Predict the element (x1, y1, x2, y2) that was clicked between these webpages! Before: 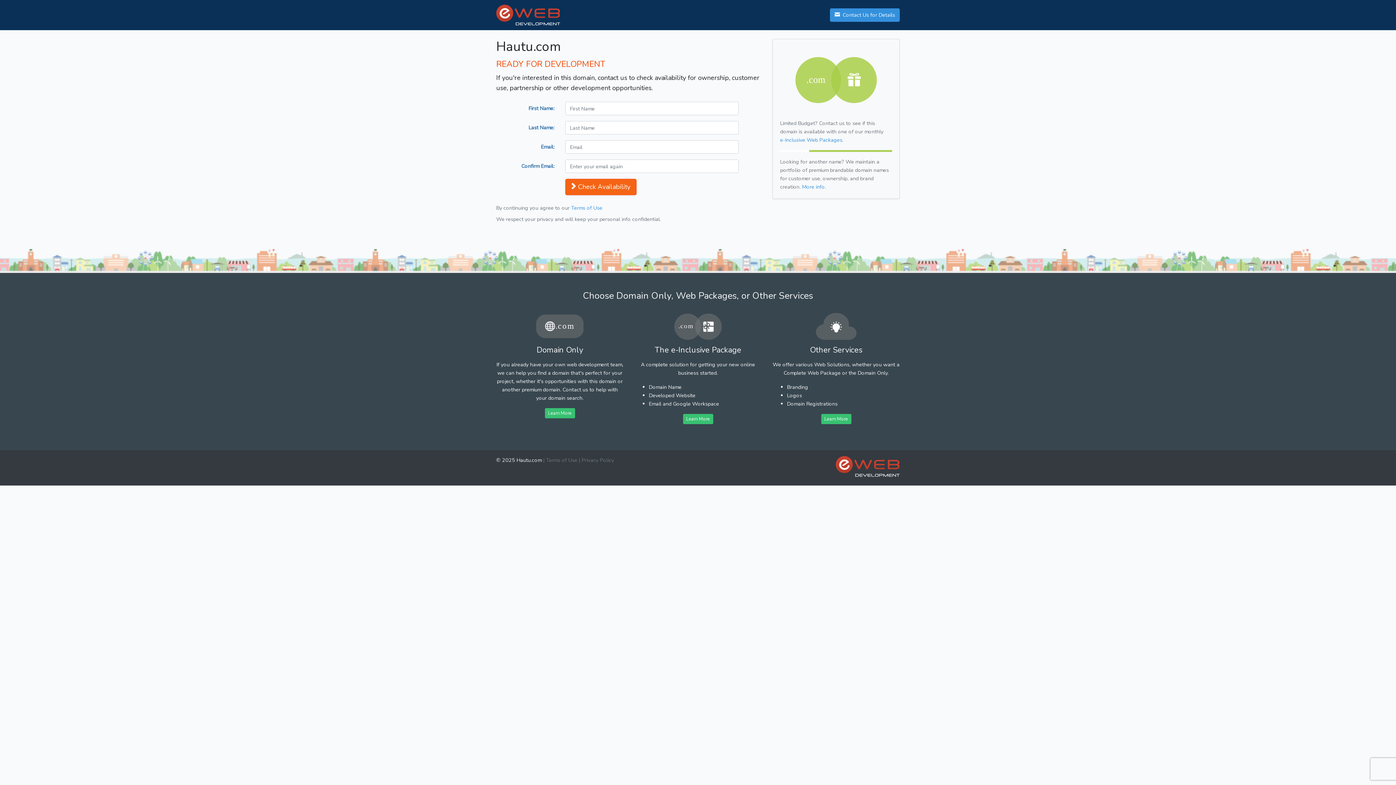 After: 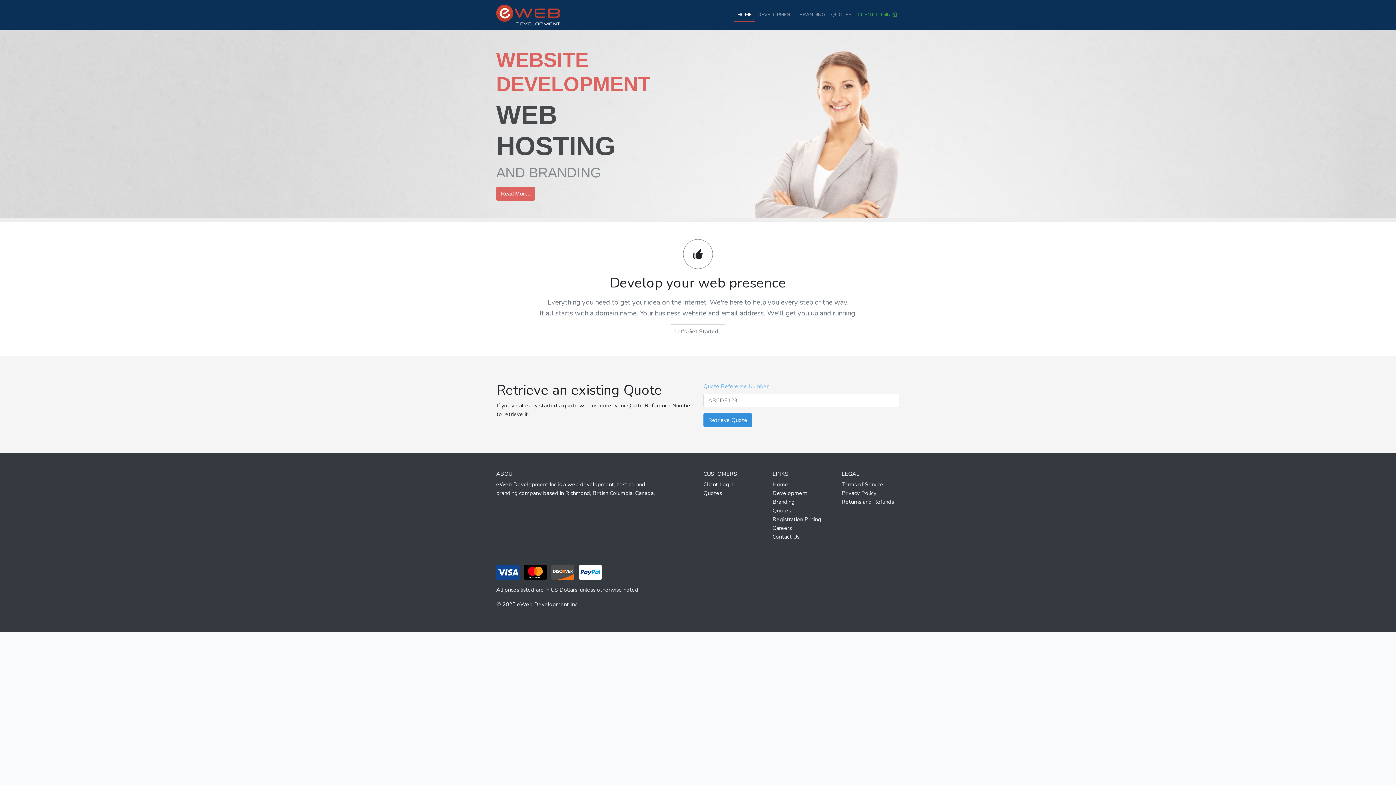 Action: bbox: (836, 456, 900, 477)